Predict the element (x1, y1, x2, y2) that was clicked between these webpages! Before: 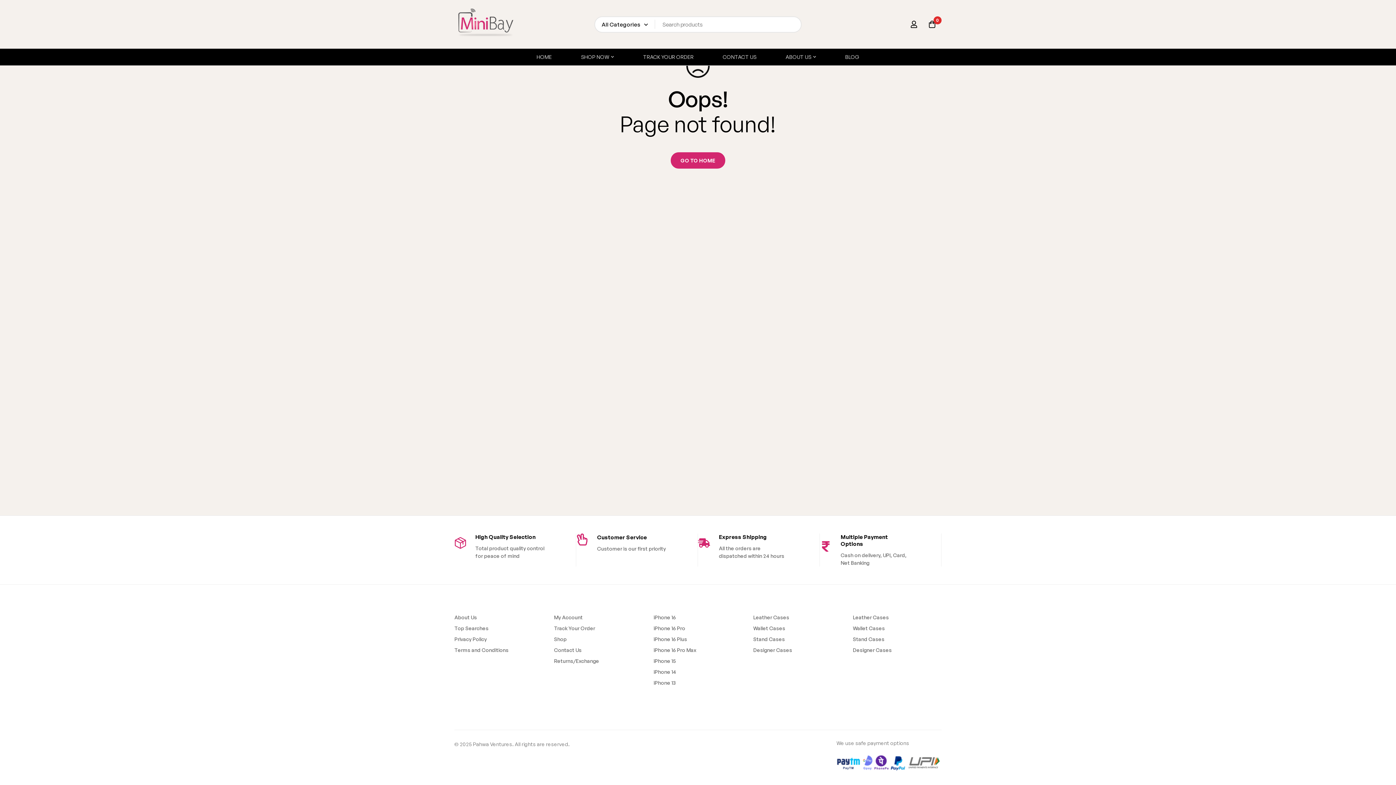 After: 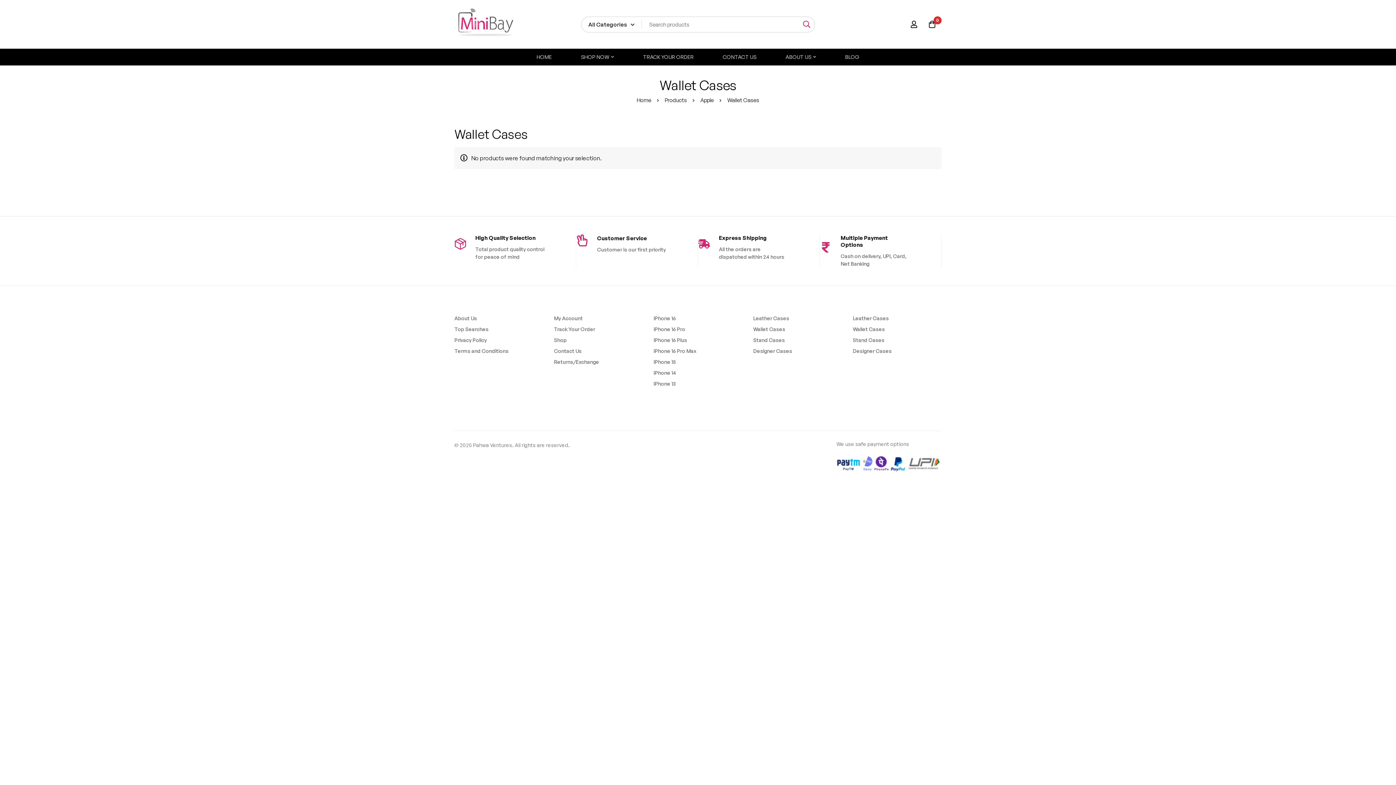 Action: bbox: (753, 623, 792, 634) label: Wallet Cases